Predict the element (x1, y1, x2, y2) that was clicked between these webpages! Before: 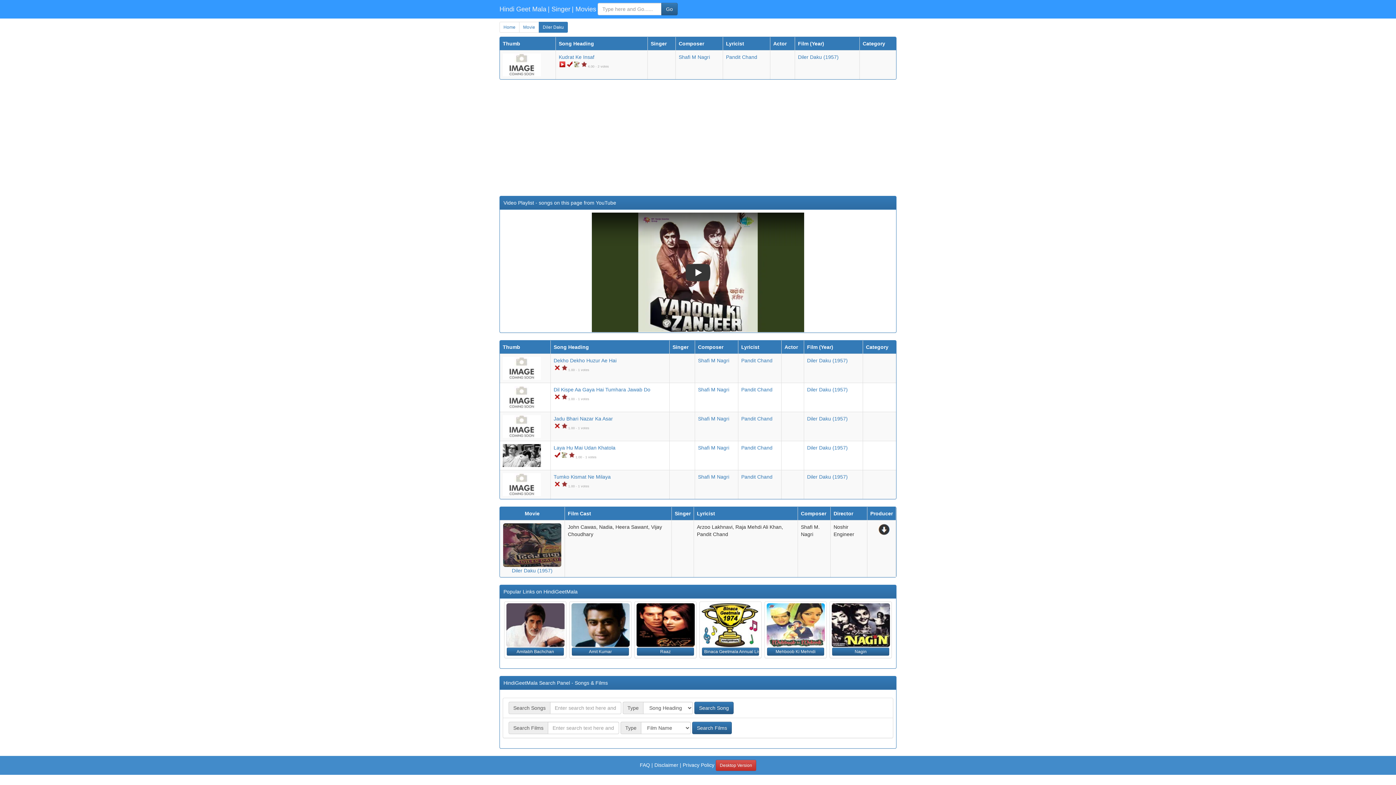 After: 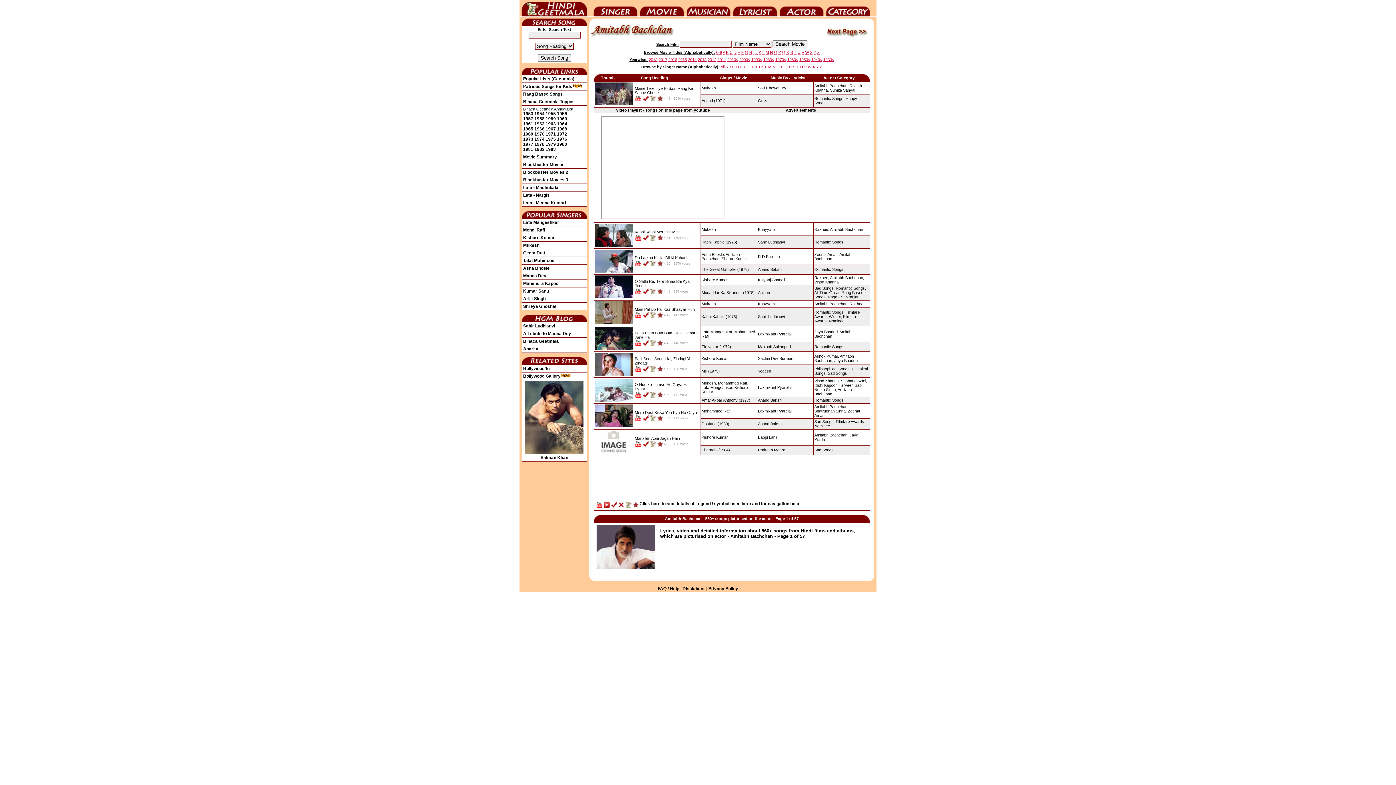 Action: bbox: (506, 647, 564, 655) label: Amitabh Bachchan